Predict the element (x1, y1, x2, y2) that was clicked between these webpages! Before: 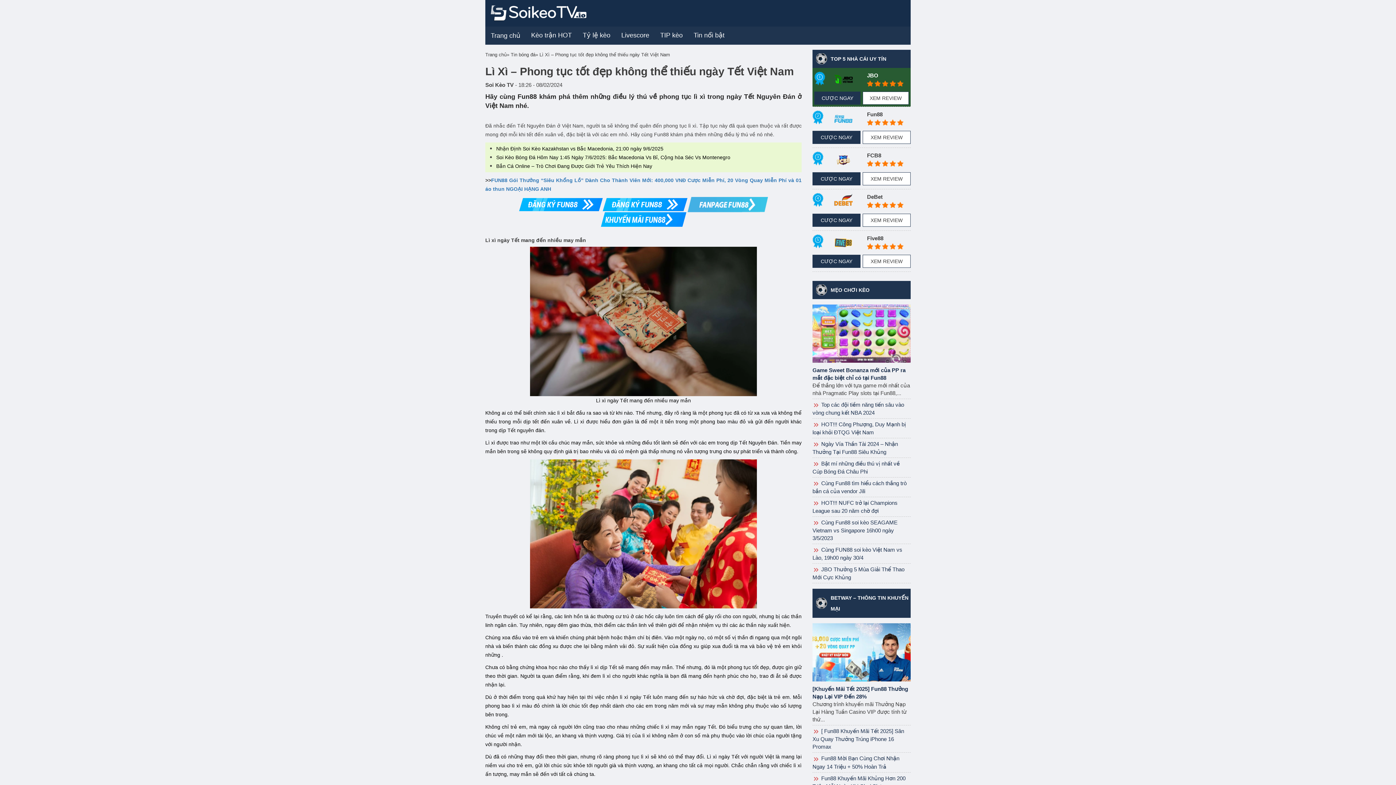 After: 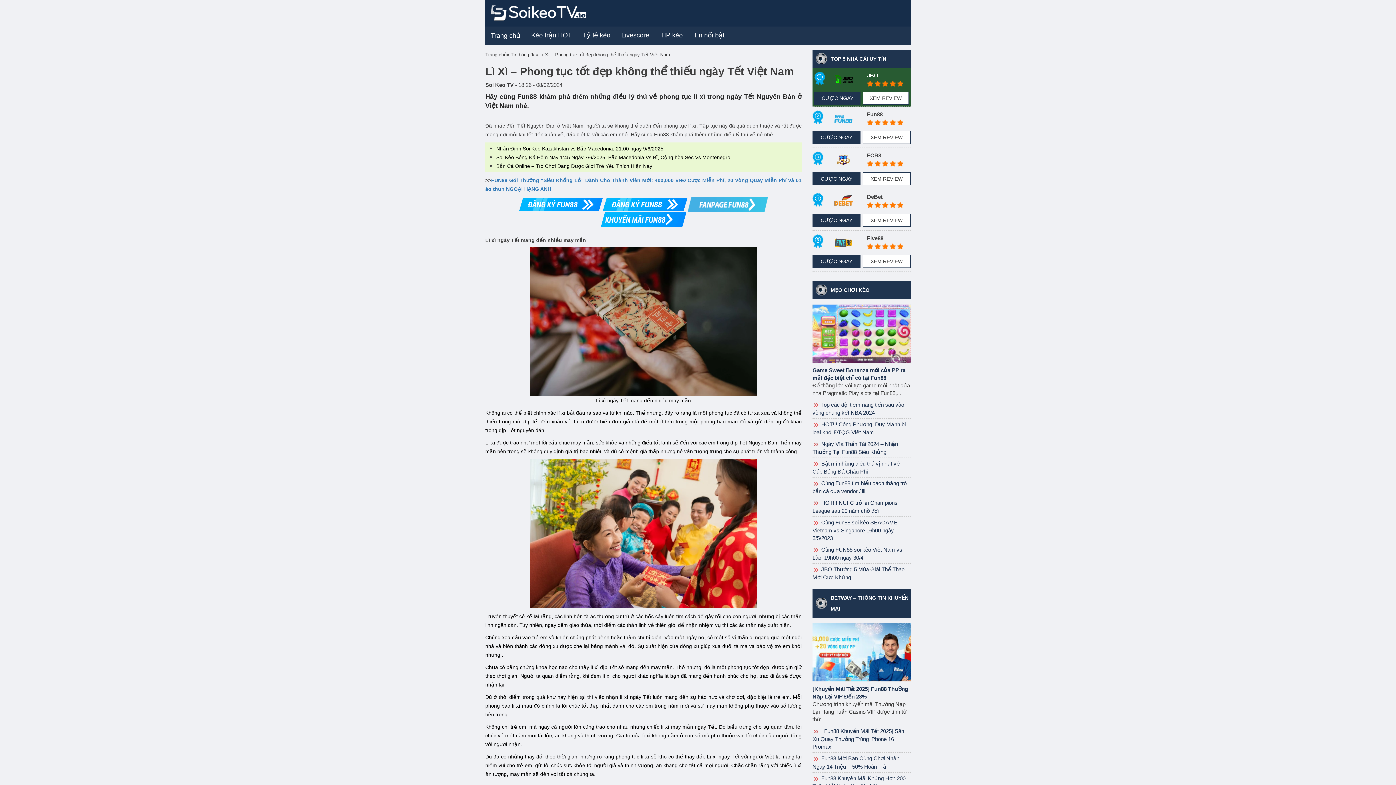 Action: bbox: (830, 197, 856, 204)